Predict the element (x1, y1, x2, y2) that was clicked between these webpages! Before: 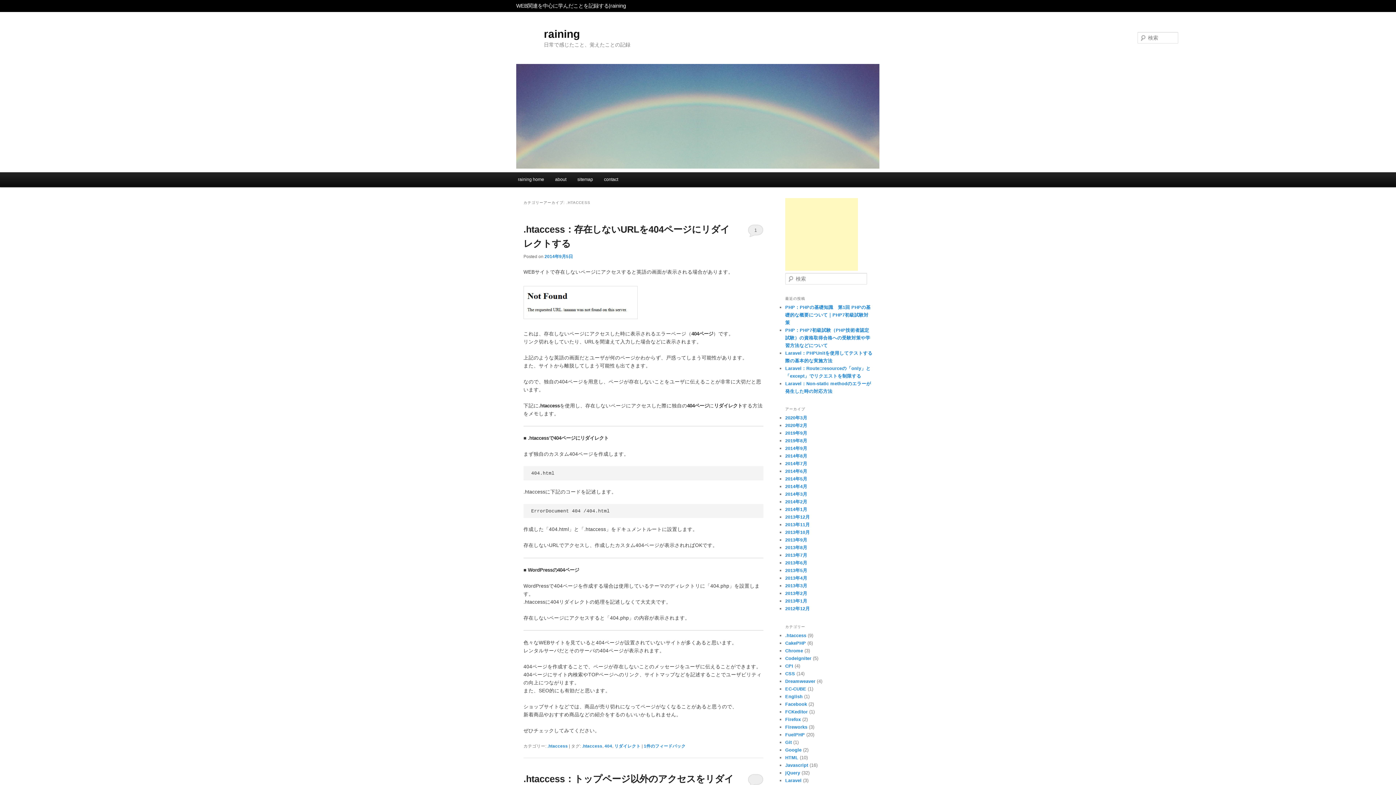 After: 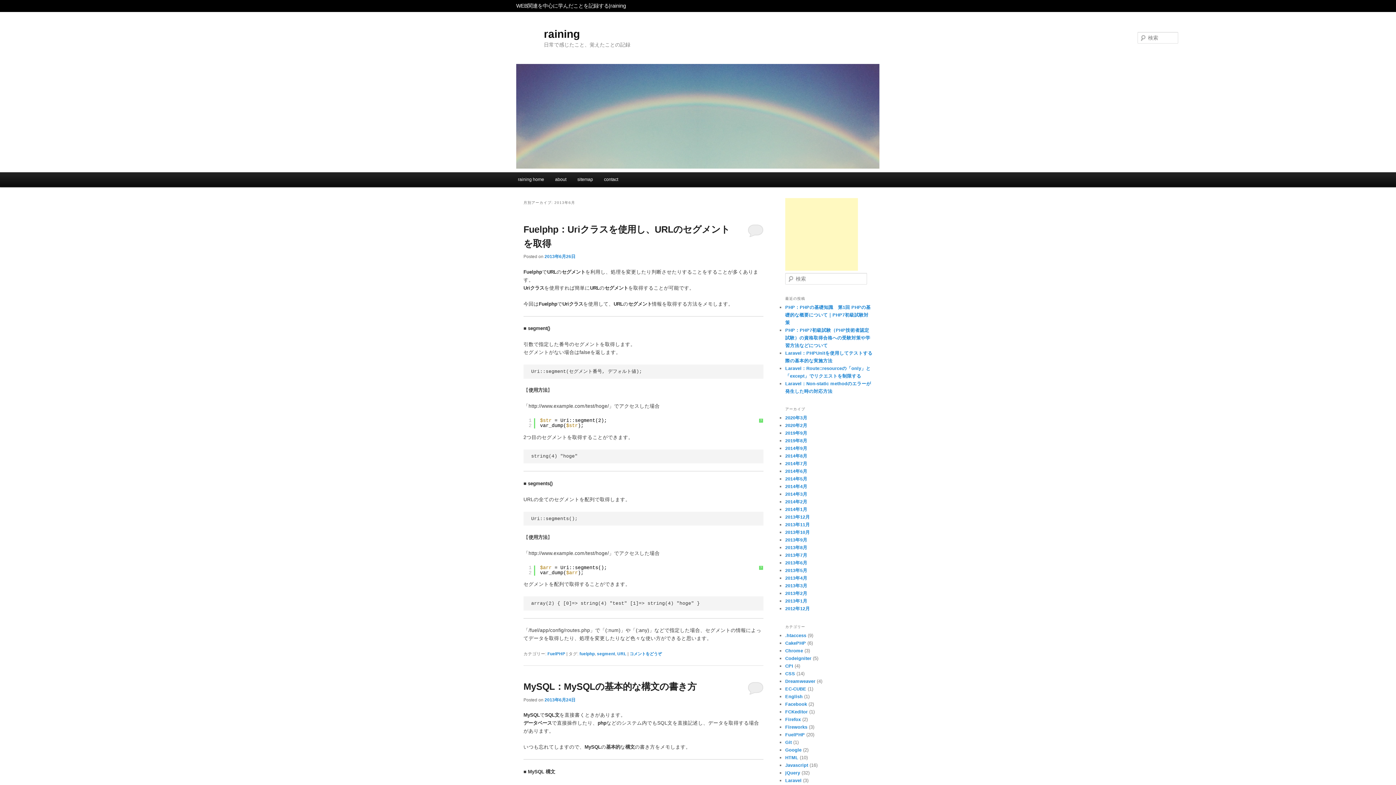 Action: label: 2013年6月 bbox: (785, 560, 807, 565)